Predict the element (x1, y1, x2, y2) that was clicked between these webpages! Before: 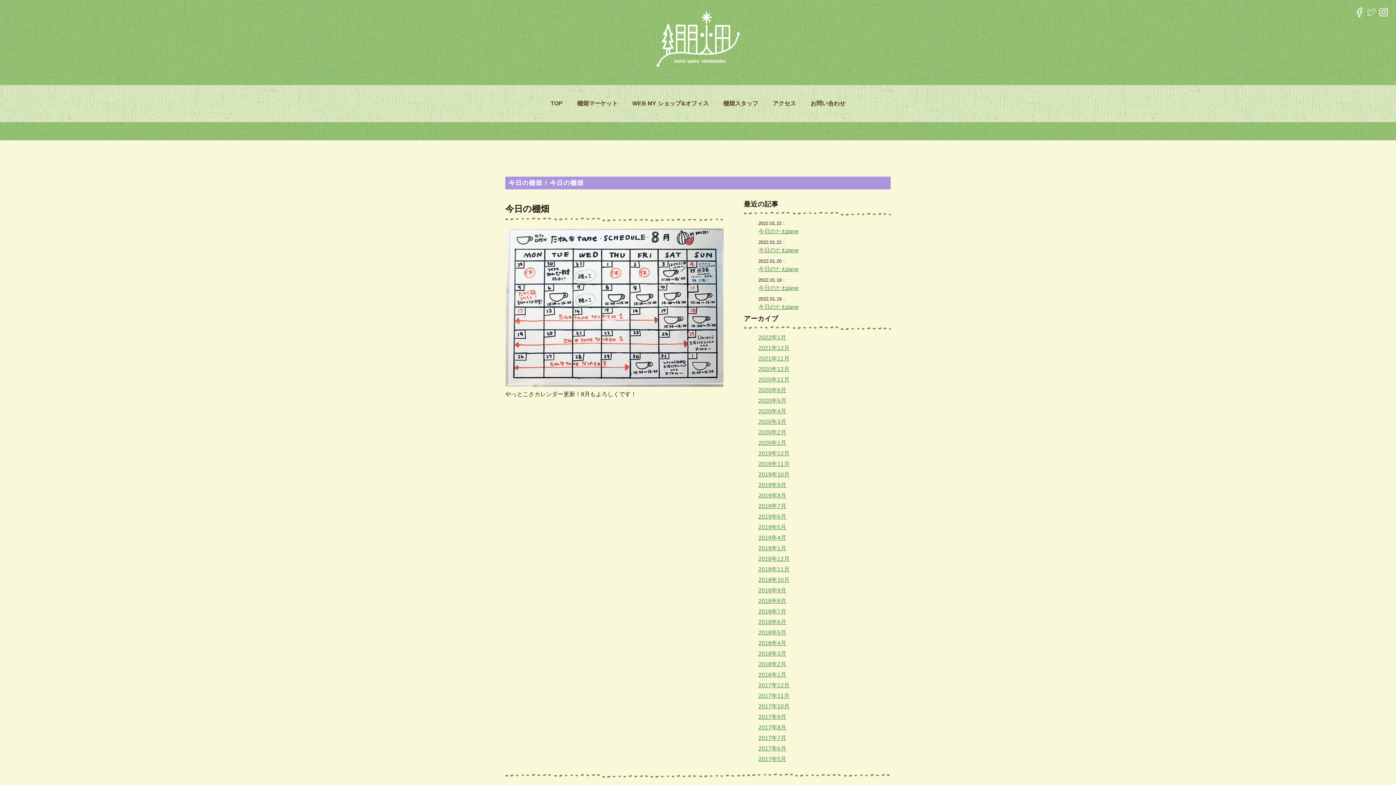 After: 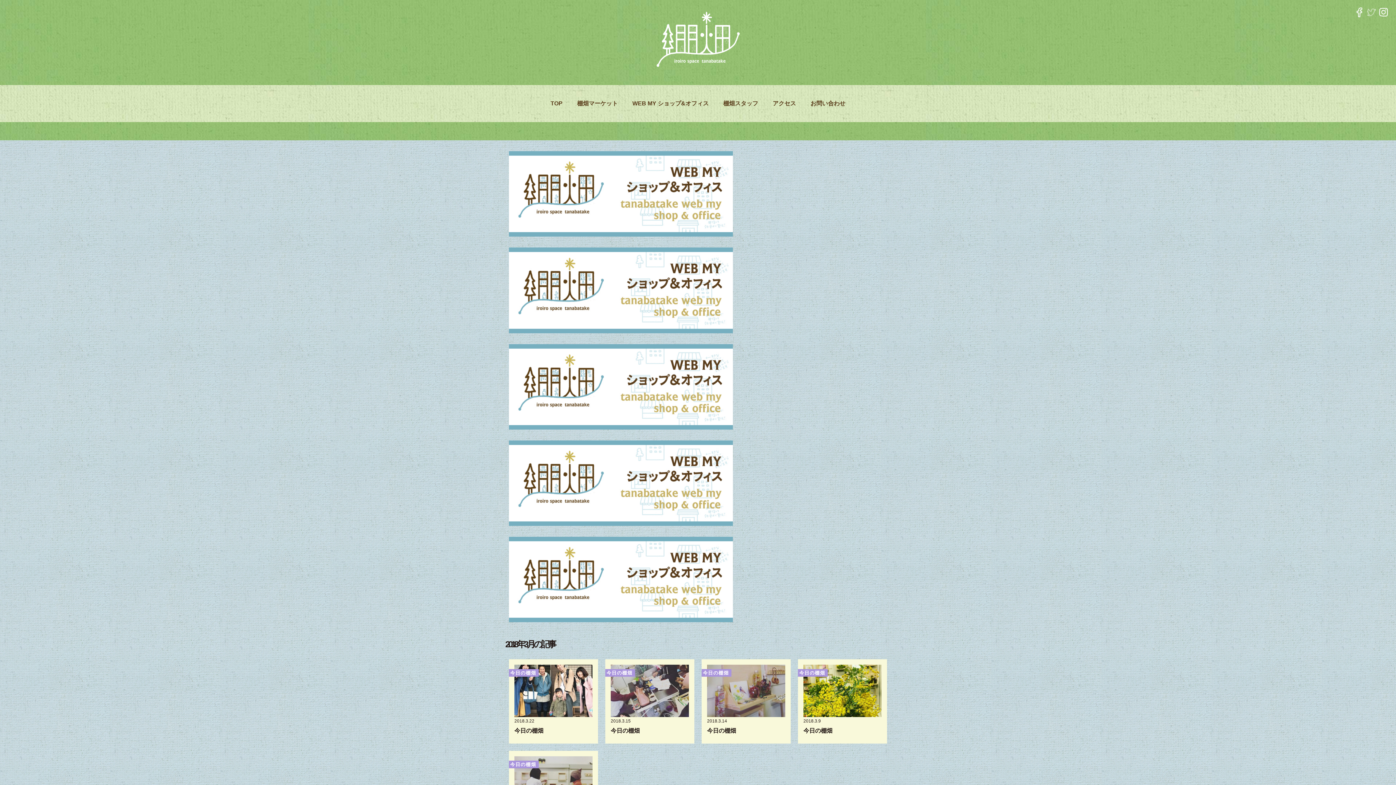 Action: label: 2018年3月 bbox: (758, 650, 786, 657)